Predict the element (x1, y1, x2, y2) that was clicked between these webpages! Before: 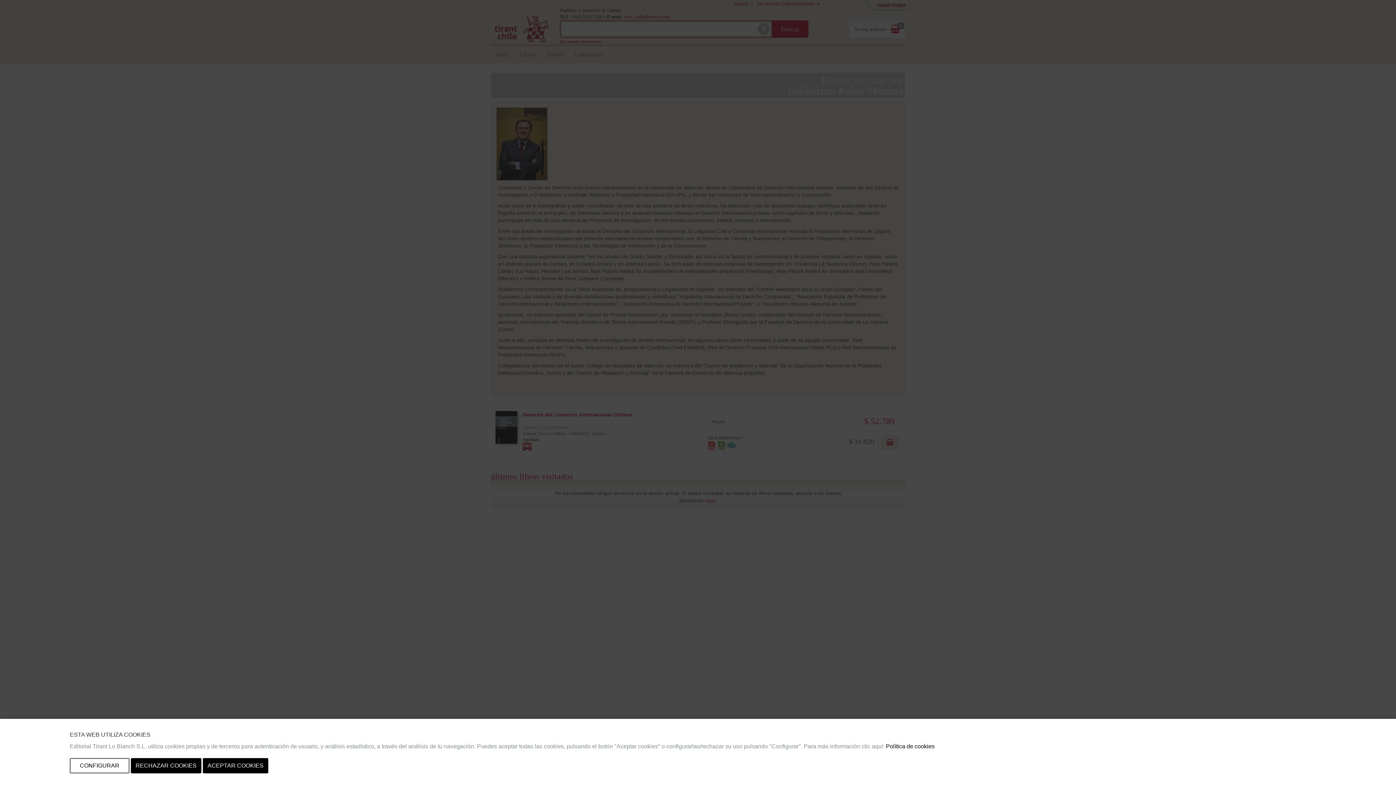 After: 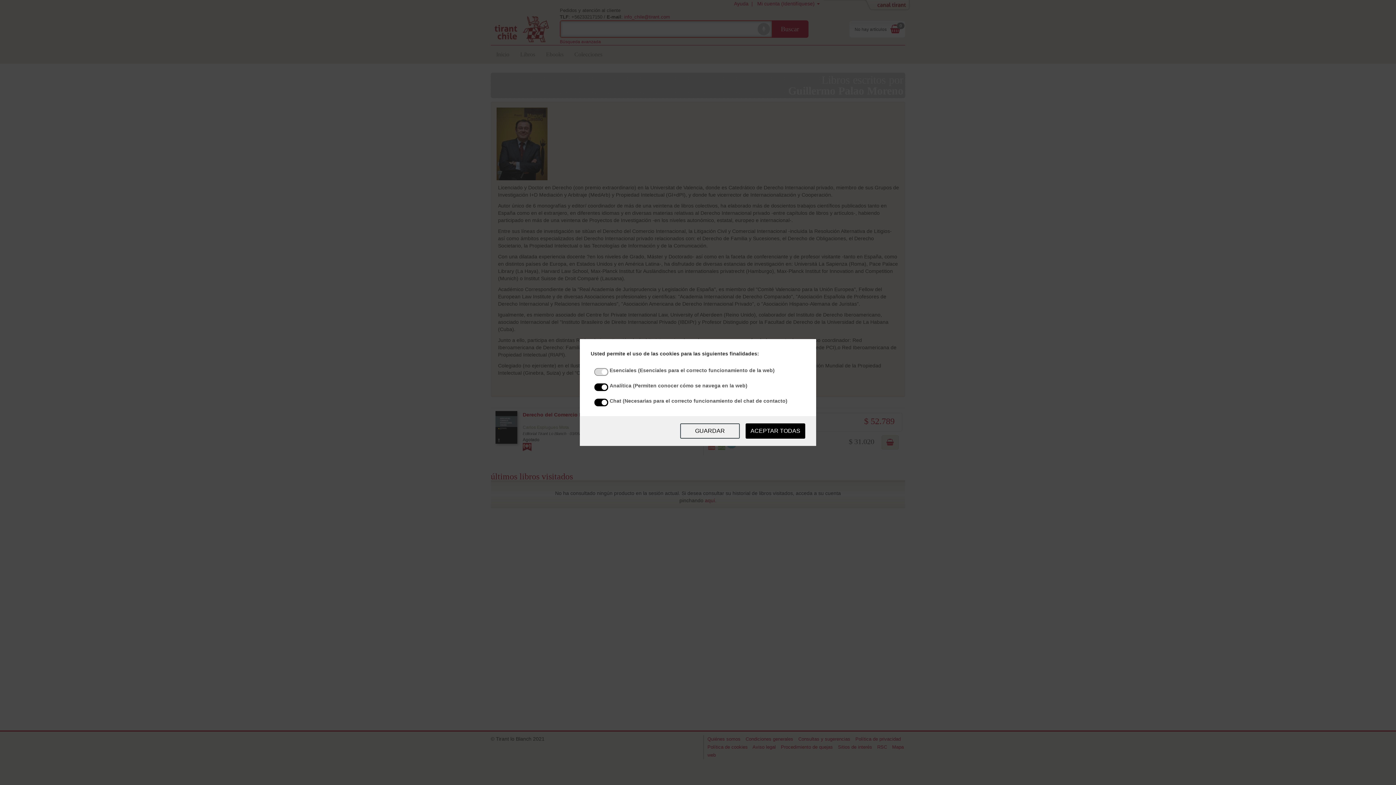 Action: label: CONFIGURAR bbox: (69, 758, 129, 773)